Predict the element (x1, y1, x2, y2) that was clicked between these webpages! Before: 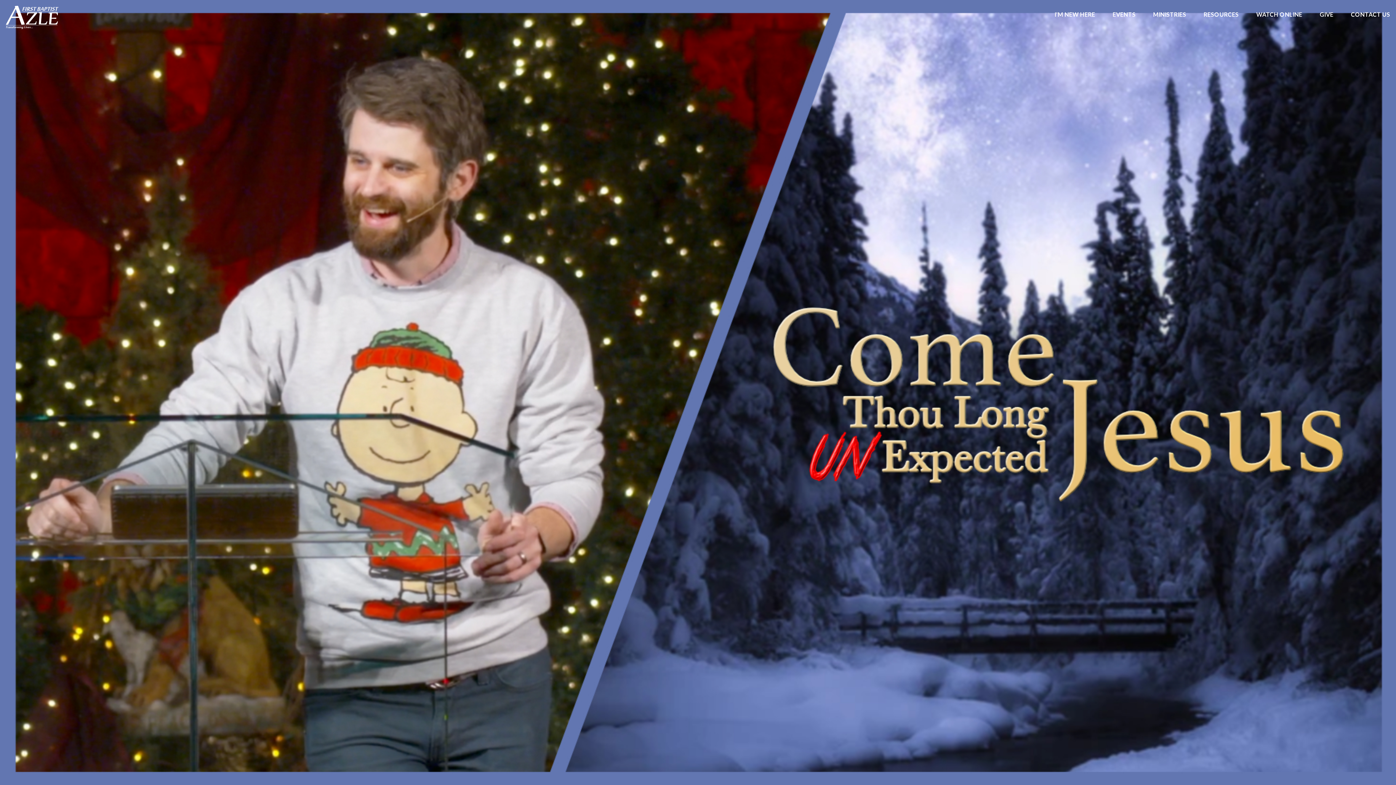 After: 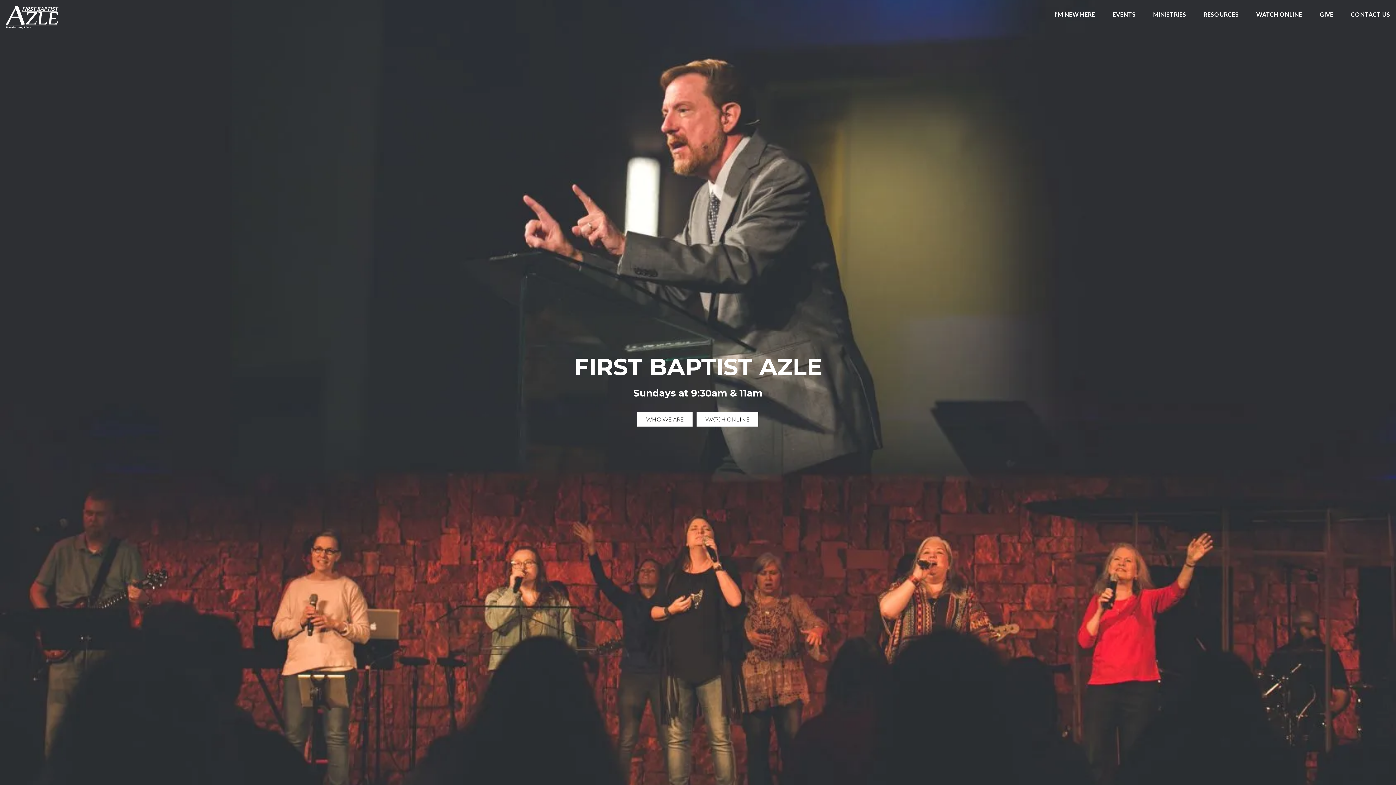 Action: bbox: (5, 6, 58, 13)